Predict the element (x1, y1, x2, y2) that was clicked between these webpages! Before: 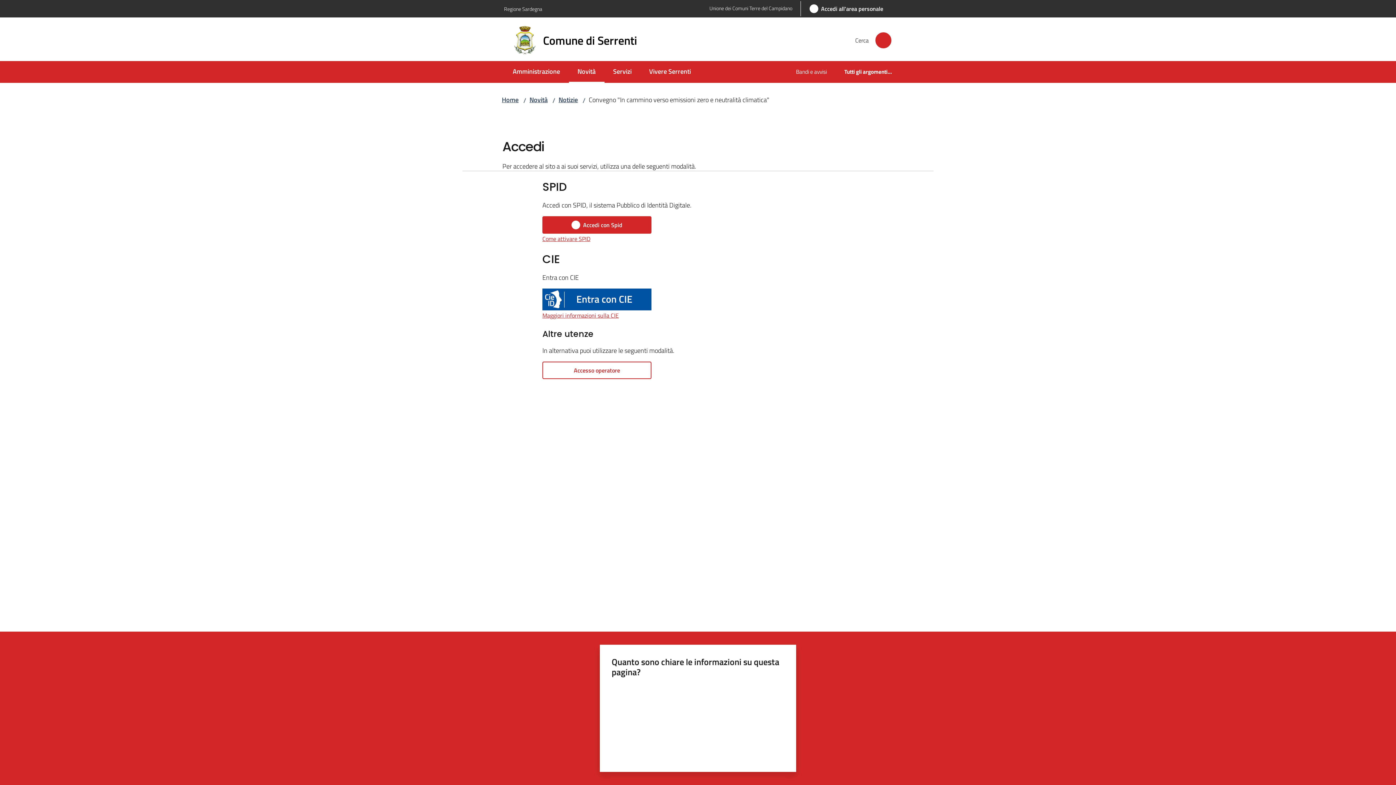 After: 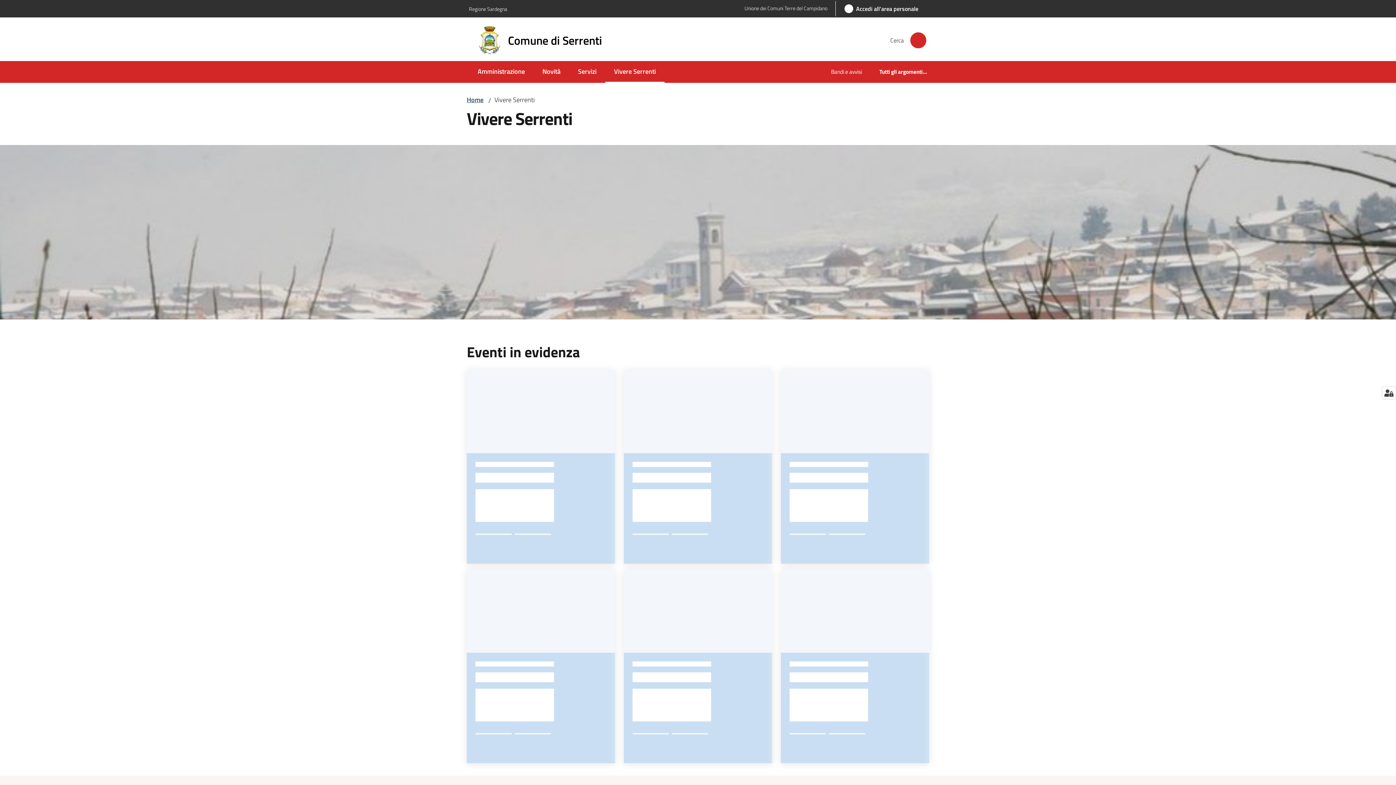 Action: label: Vivere Serrenti bbox: (640, 61, 699, 82)